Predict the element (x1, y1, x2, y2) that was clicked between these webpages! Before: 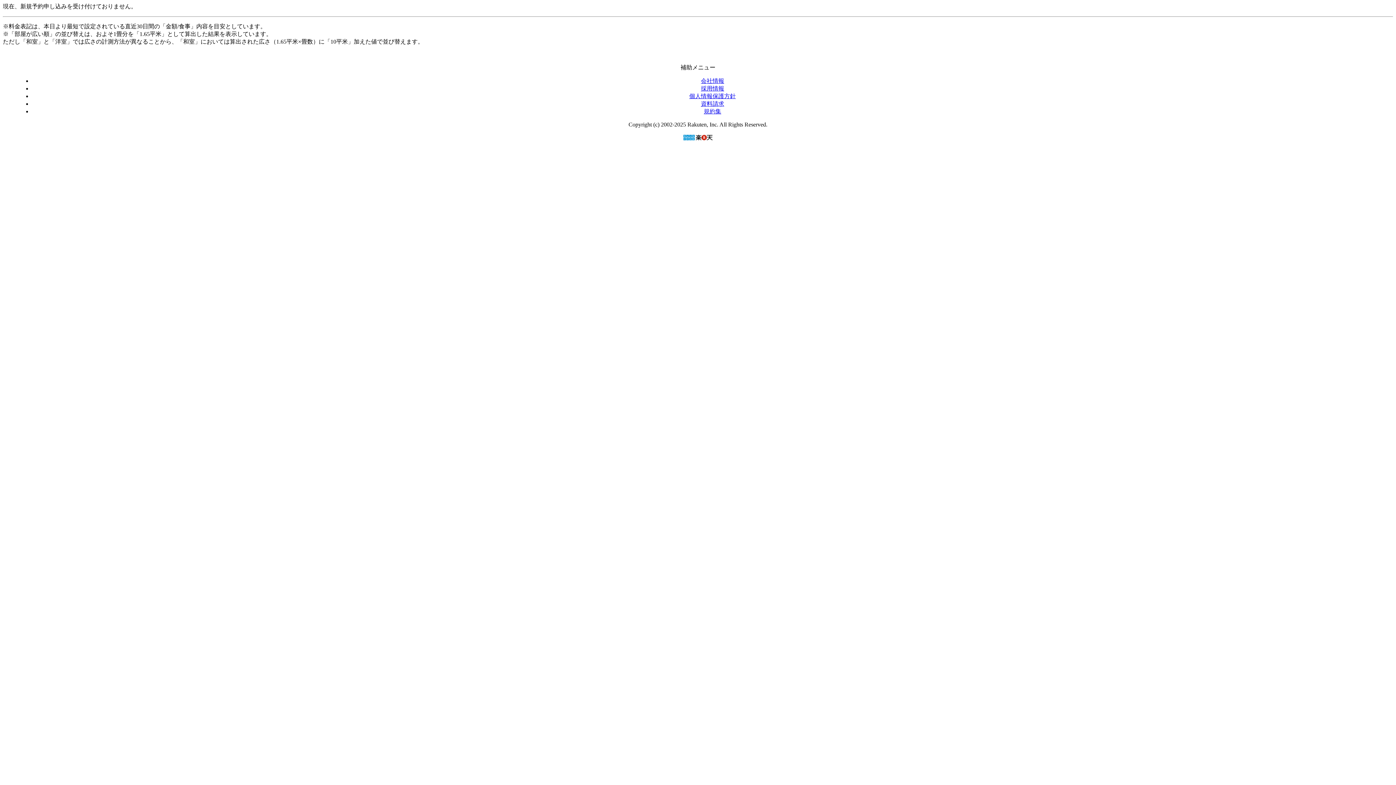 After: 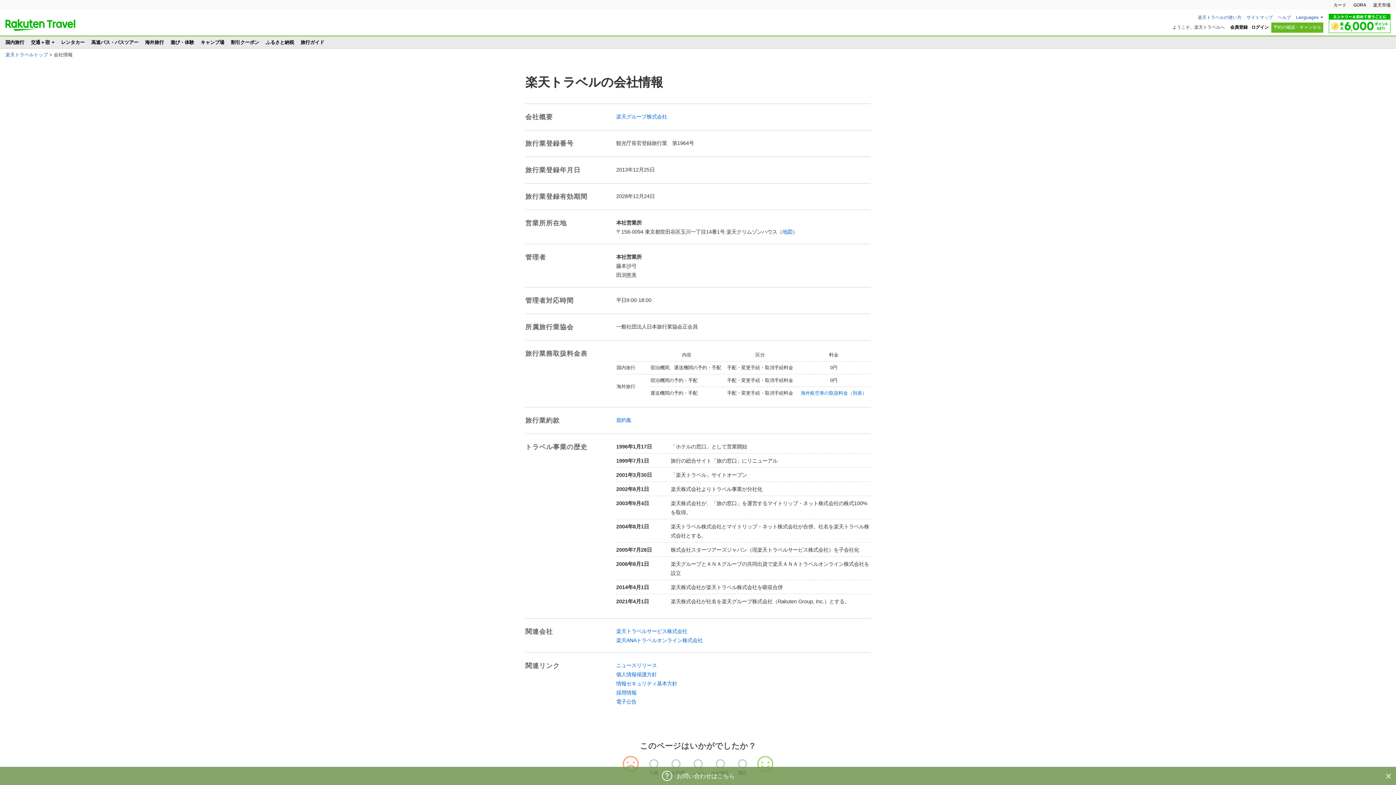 Action: label: 会社情報 bbox: (701, 77, 724, 84)